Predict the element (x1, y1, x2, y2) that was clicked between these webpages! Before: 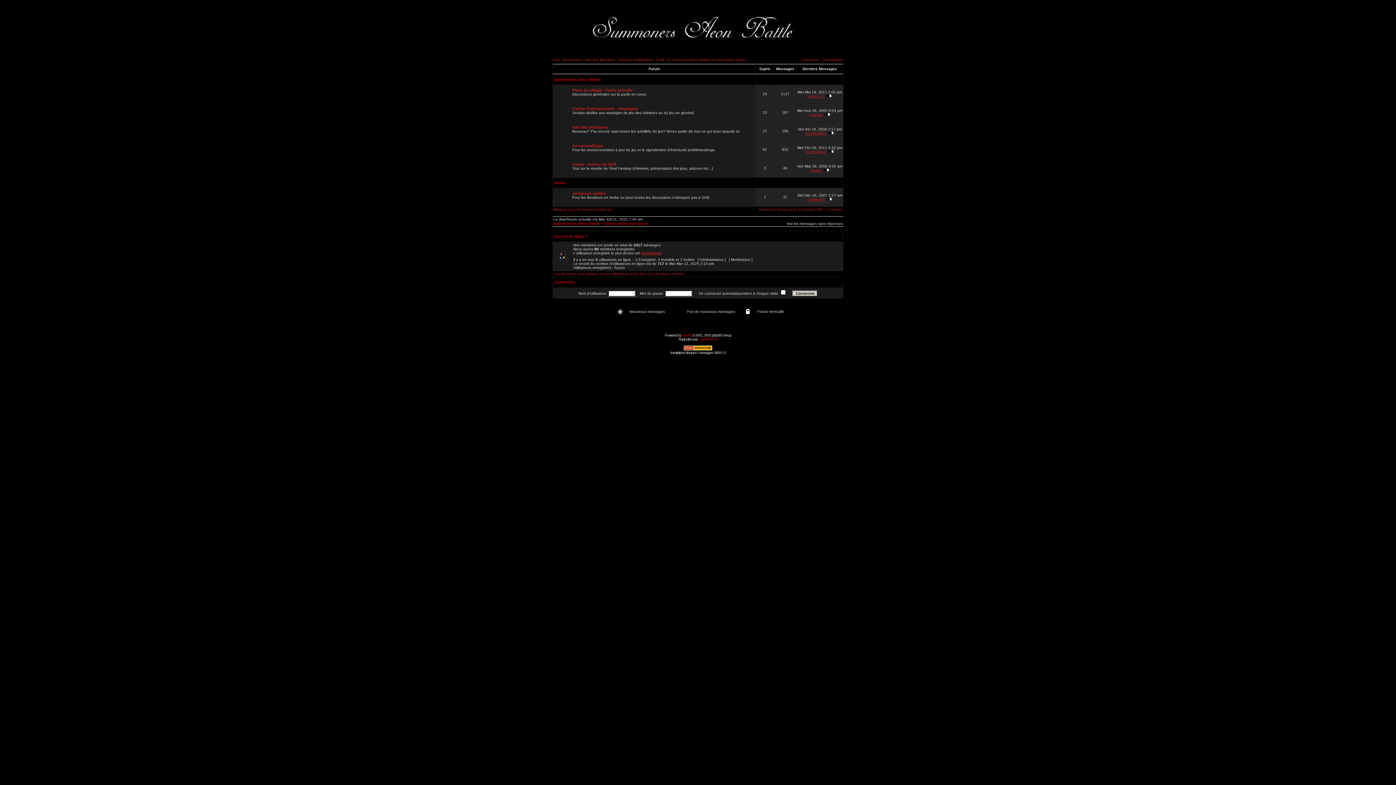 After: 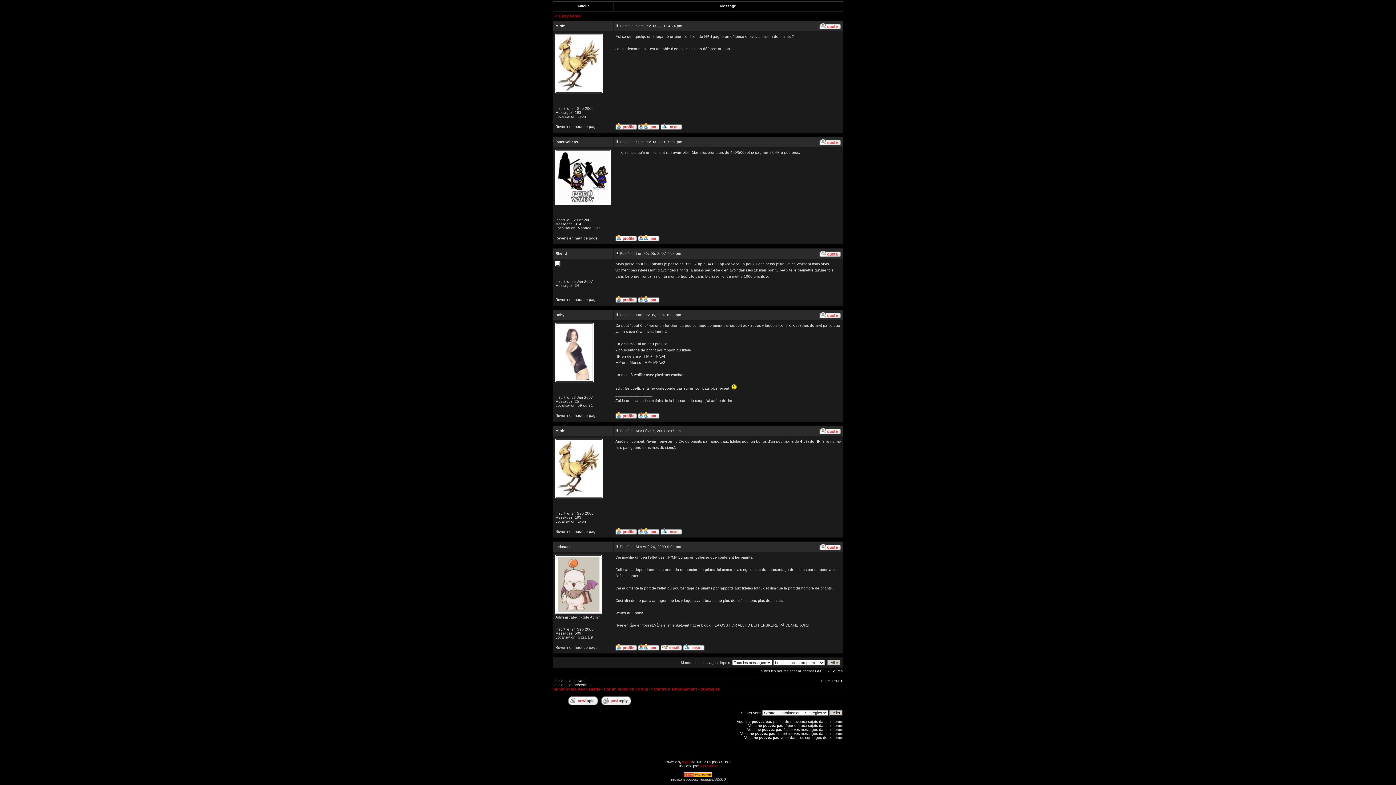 Action: bbox: (824, 112, 830, 116)